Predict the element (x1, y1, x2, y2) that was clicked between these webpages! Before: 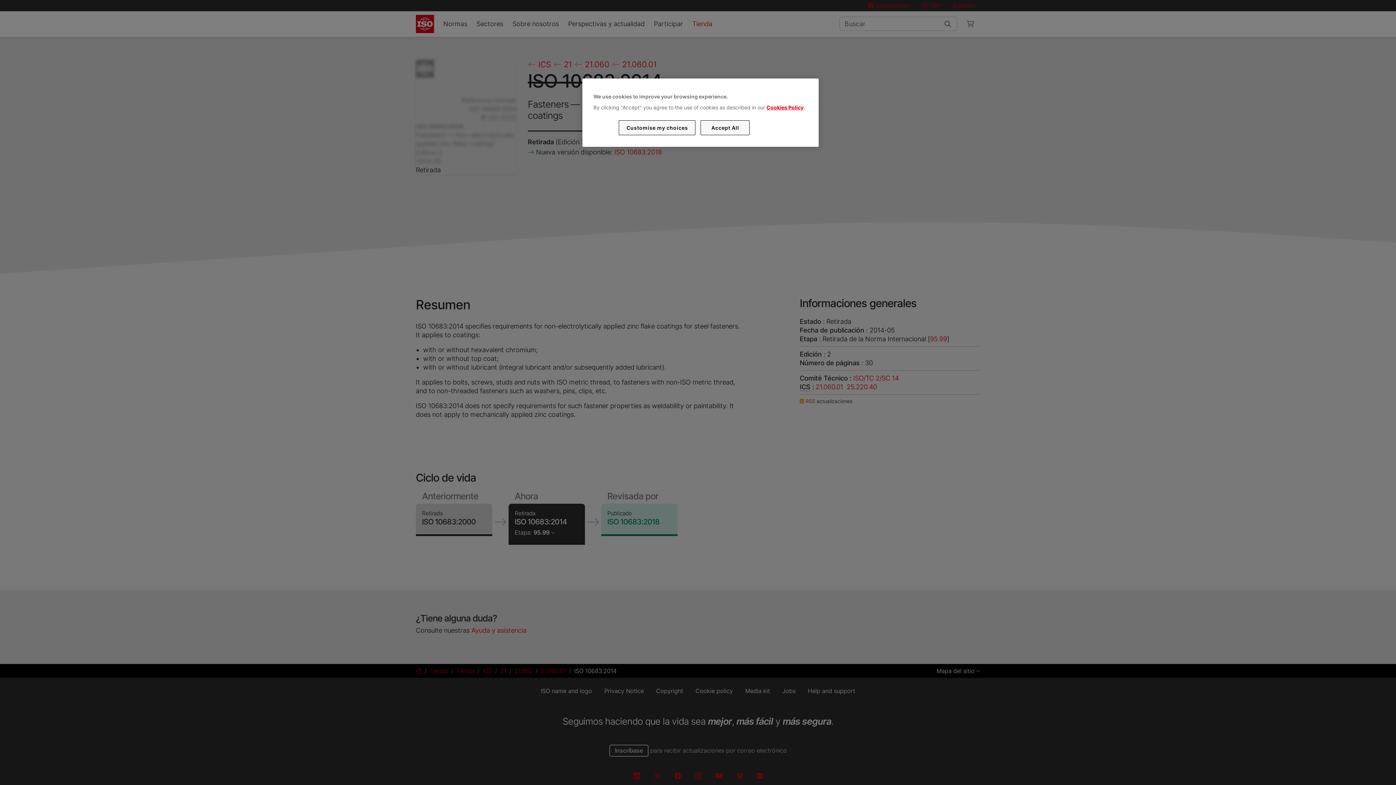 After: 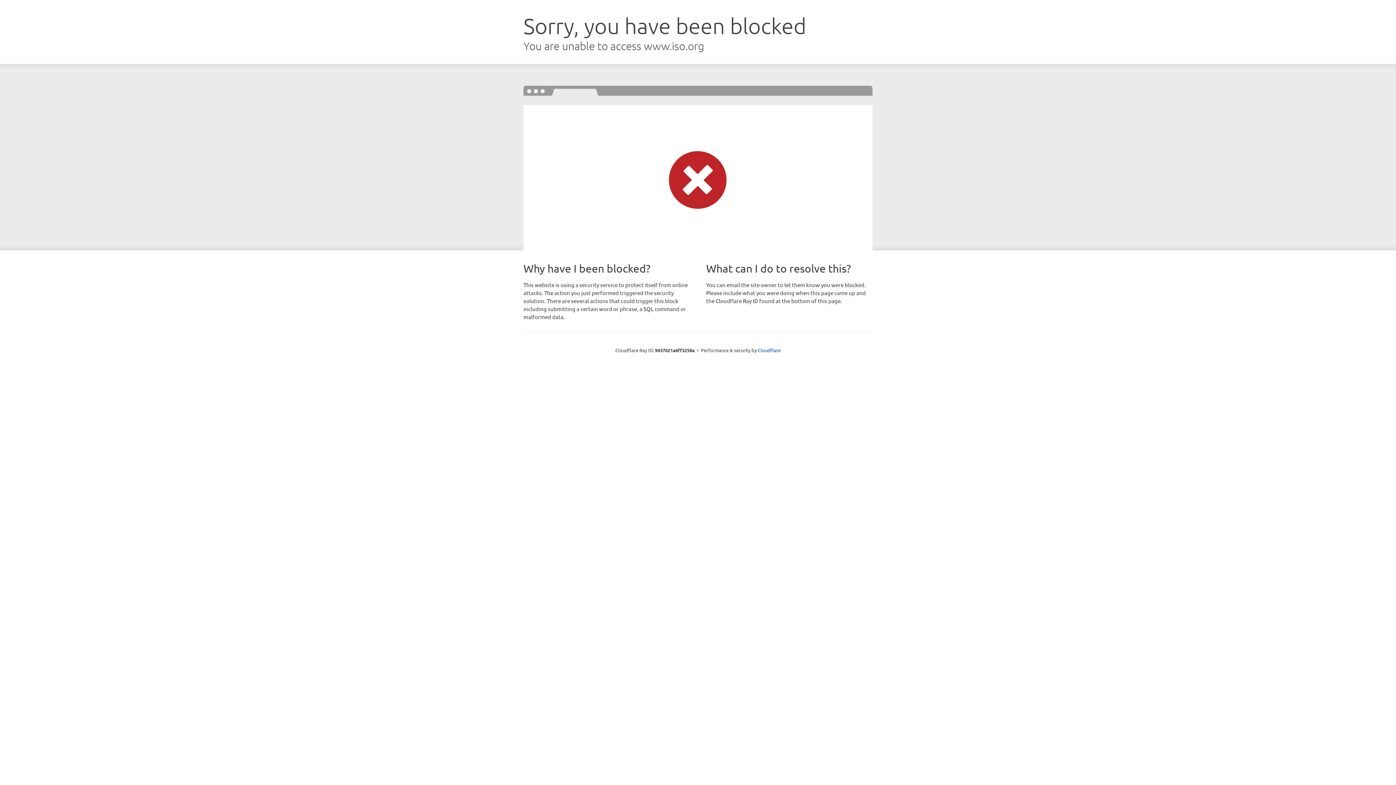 Action: bbox: (766, 104, 803, 110) label: Cookies Policy